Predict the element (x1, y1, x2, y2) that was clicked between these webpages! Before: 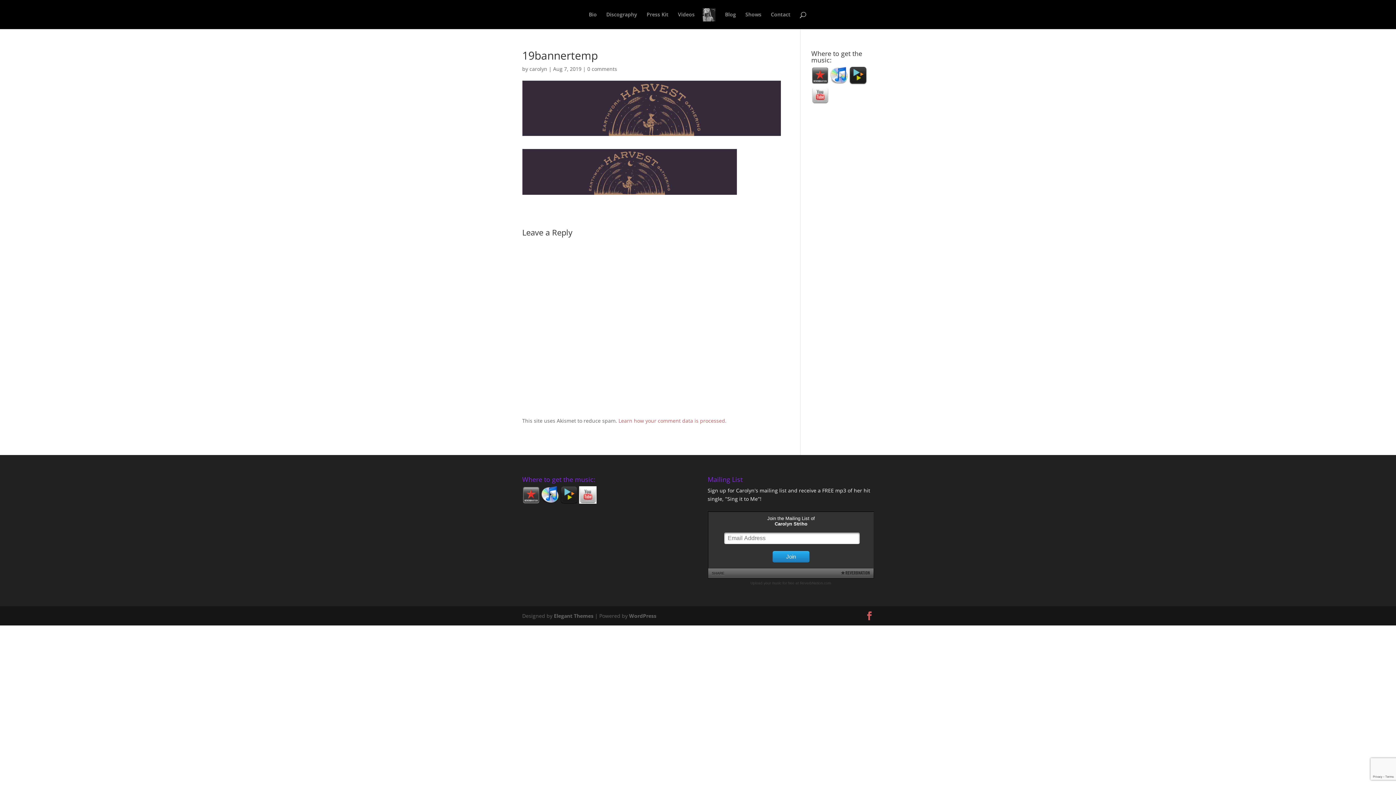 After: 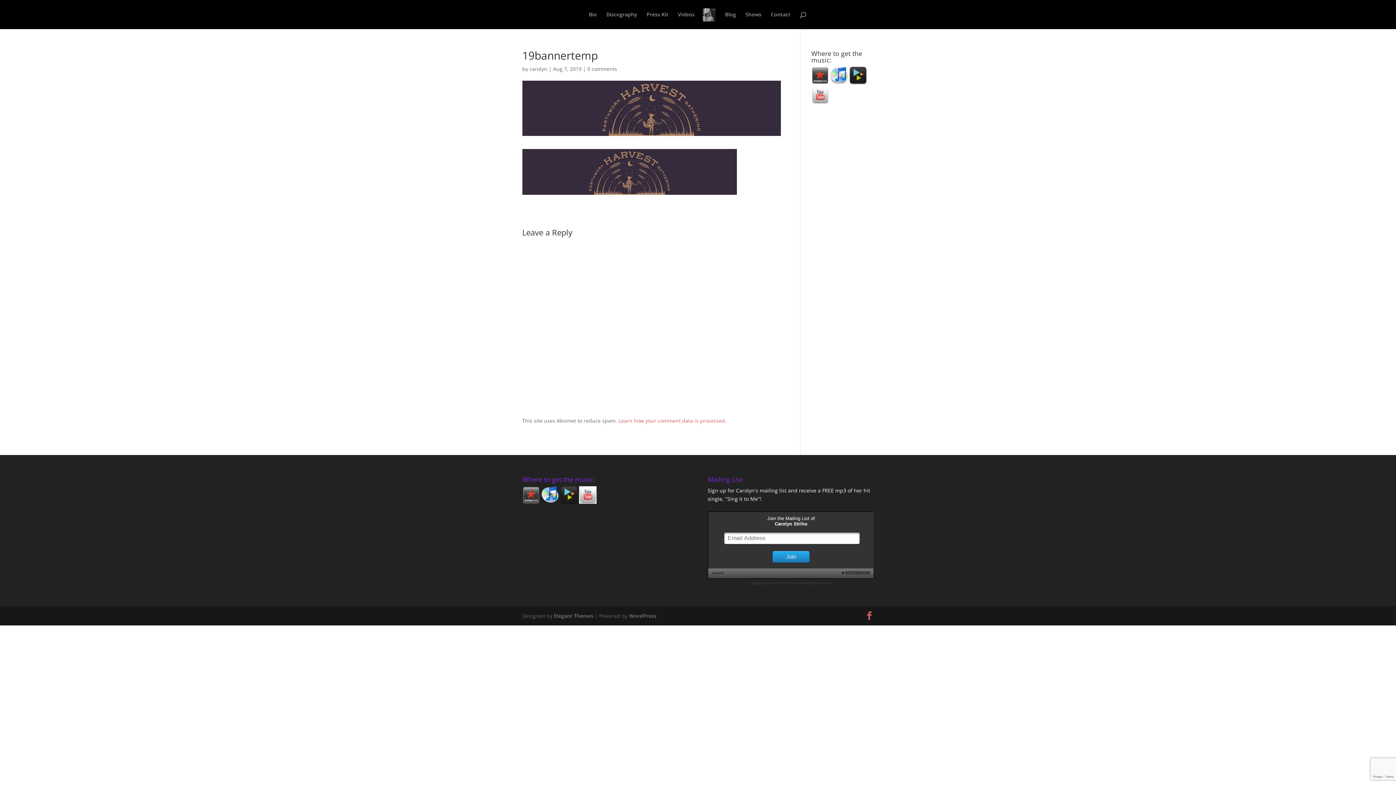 Action: bbox: (579, 498, 596, 505)